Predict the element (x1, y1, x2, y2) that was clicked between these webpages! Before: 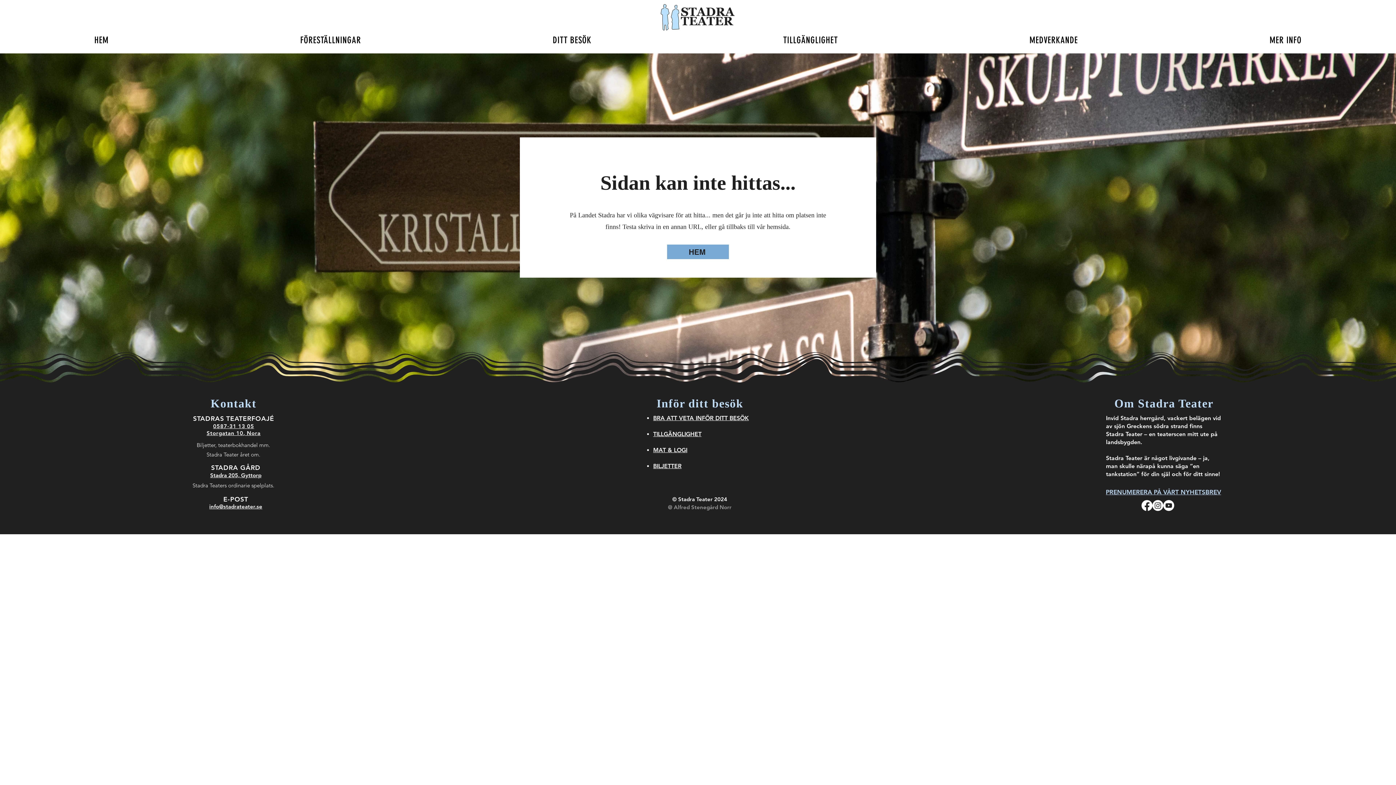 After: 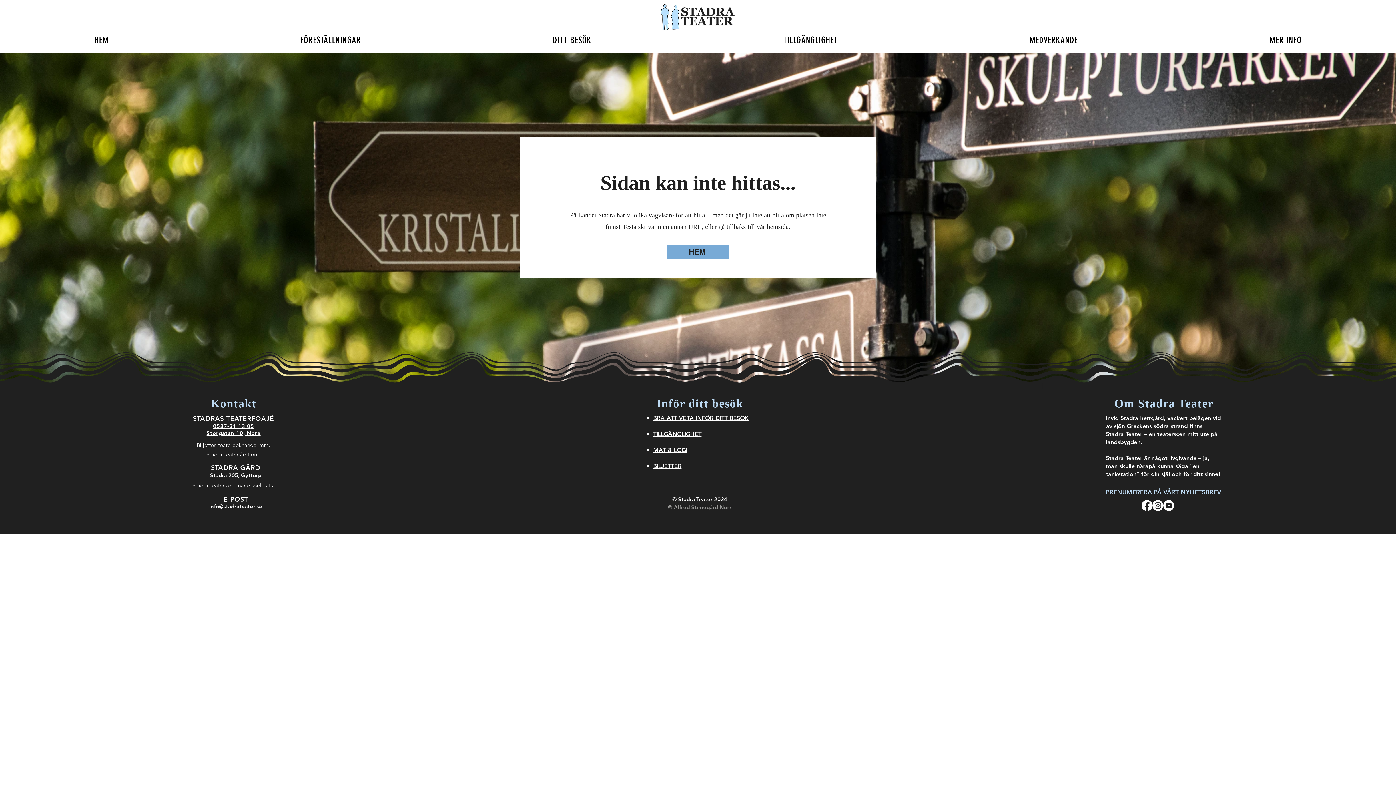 Action: label: FÖRESTÄLLNINGAR bbox: (205, 31, 455, 49)